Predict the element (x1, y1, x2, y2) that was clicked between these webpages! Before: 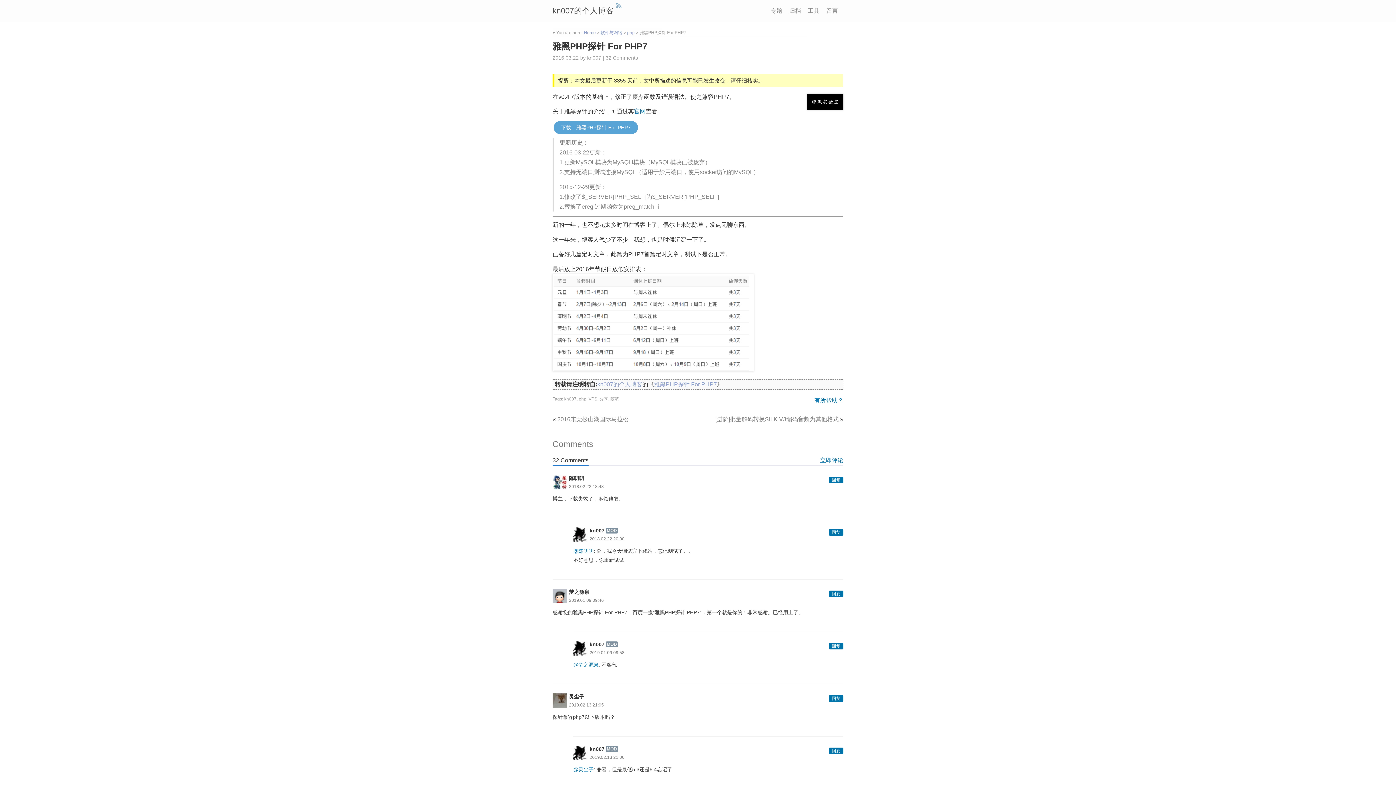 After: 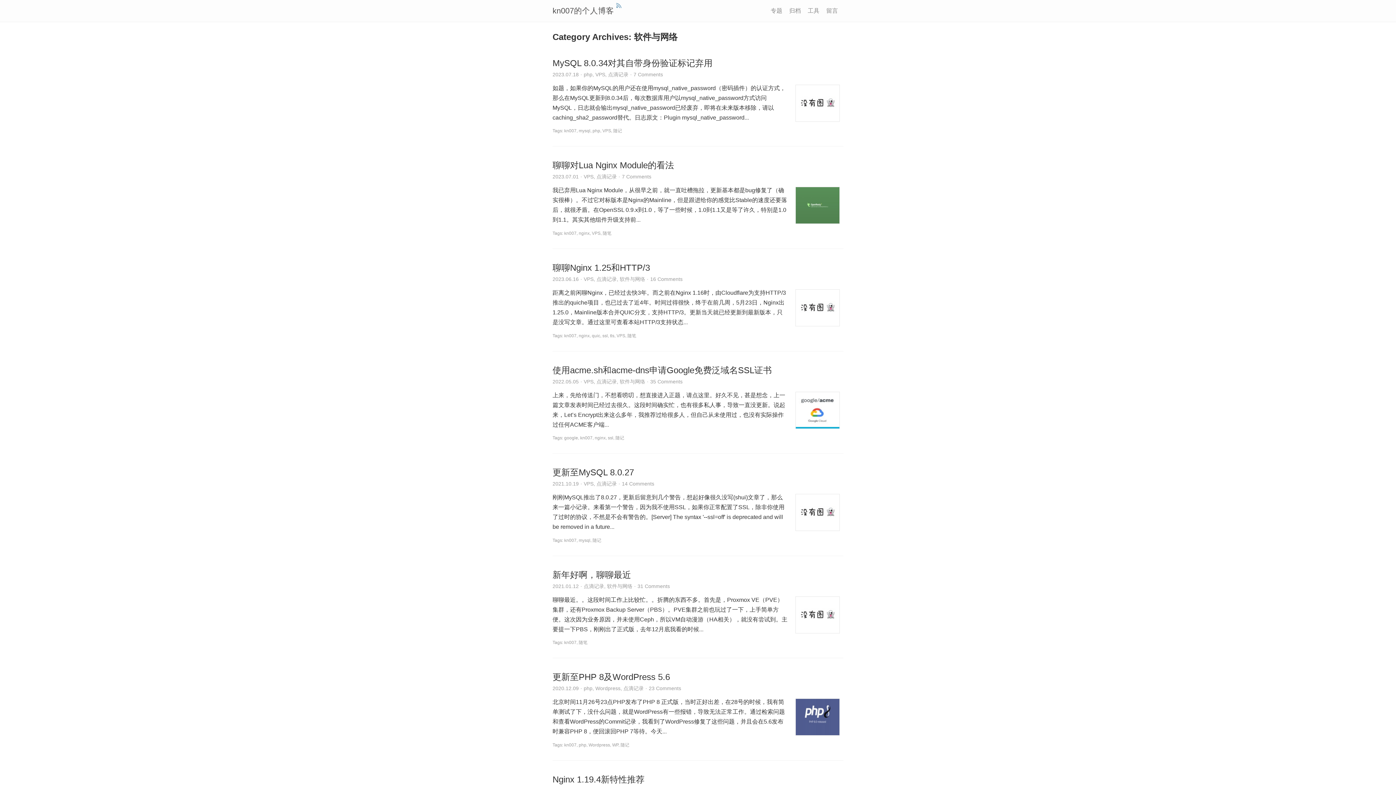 Action: label: 软件与网络 bbox: (600, 30, 622, 35)